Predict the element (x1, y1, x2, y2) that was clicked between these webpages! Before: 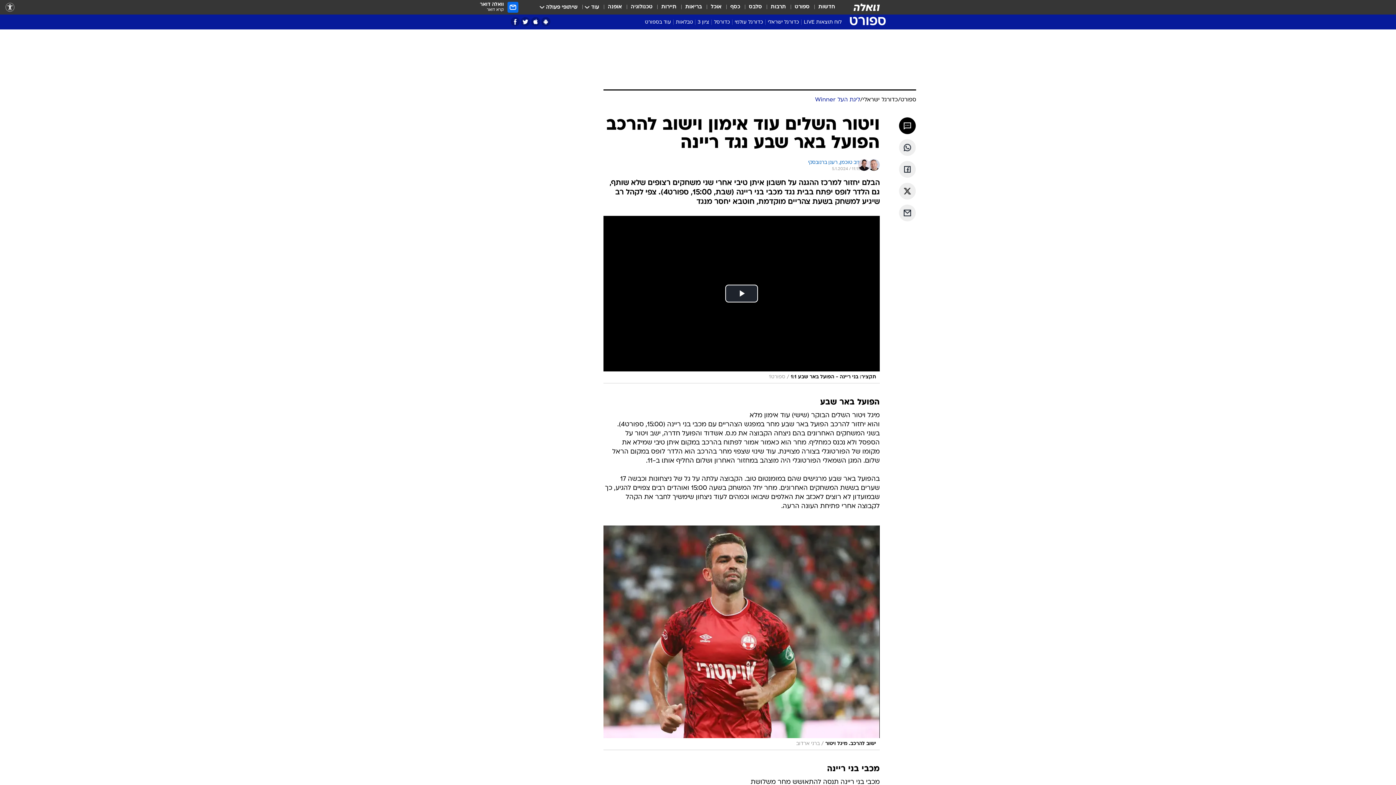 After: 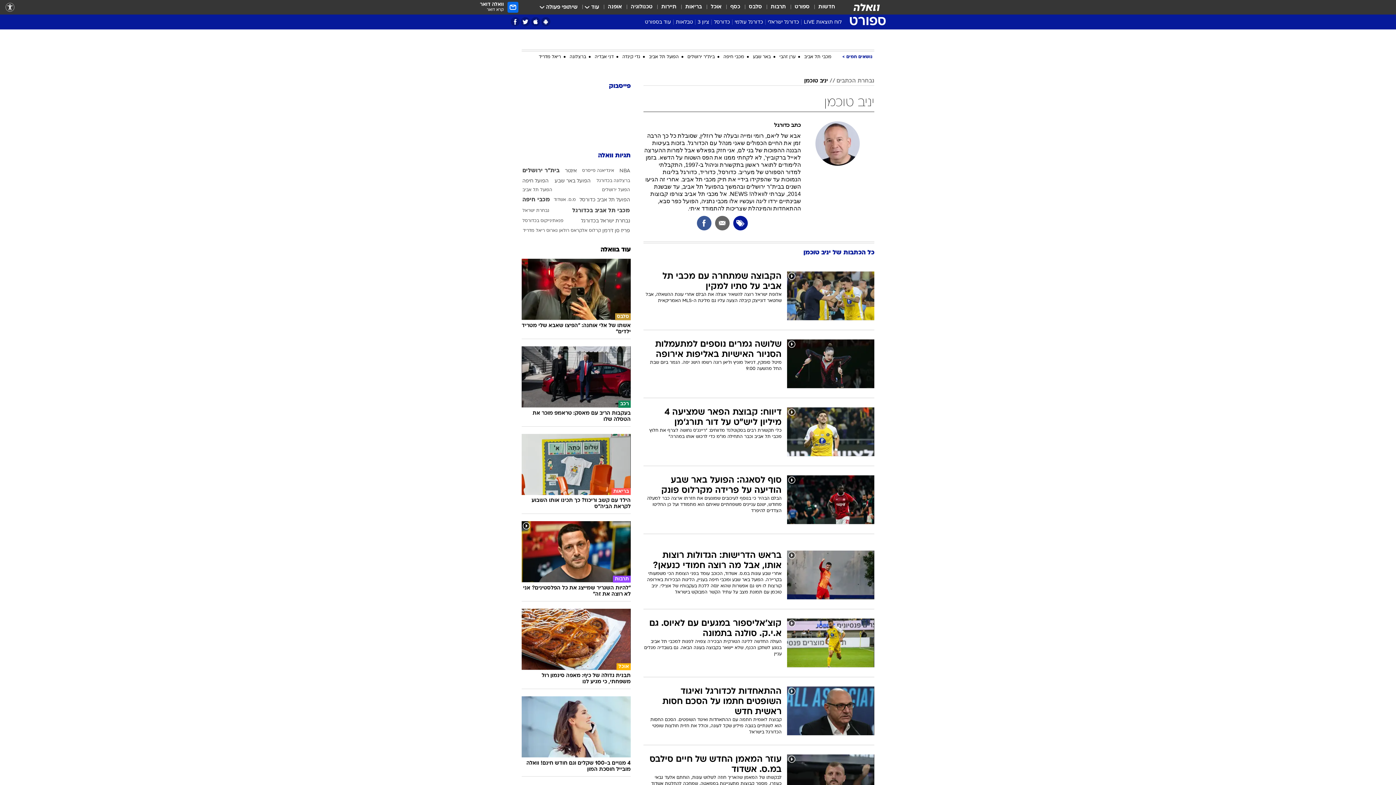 Action: bbox: (837, 159, 860, 166) label: יניב טוכמן, 